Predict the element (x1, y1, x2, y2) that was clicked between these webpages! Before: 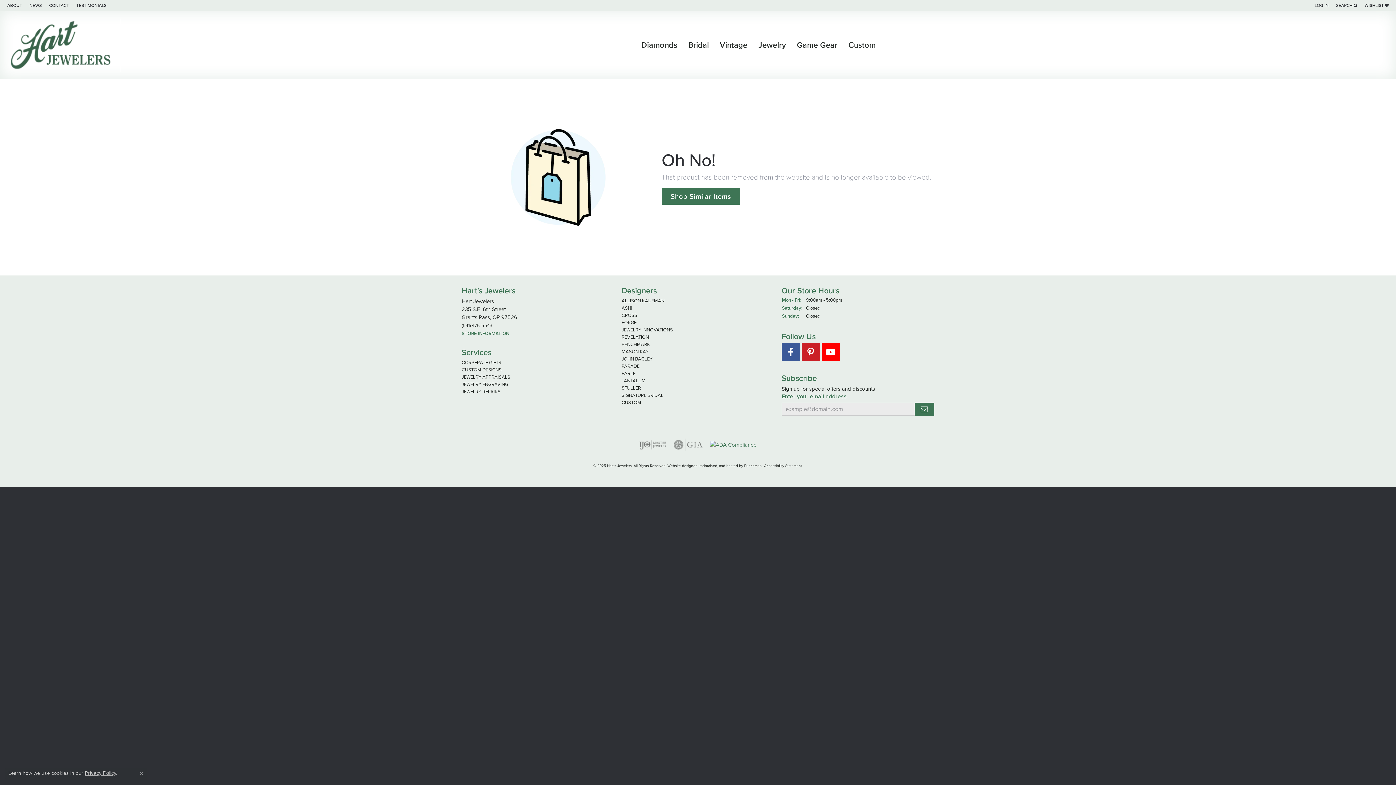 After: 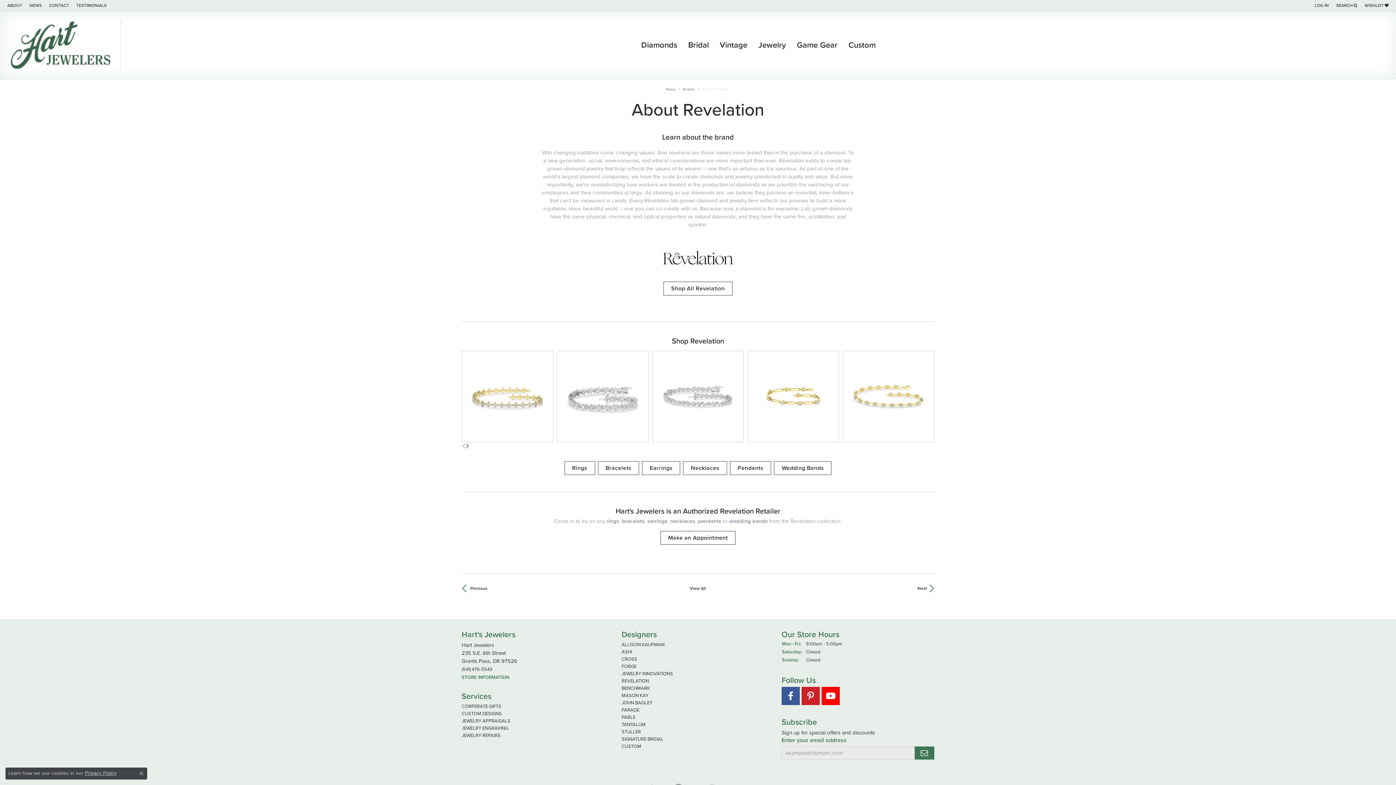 Action: bbox: (621, 333, 649, 340) label: REVELATION